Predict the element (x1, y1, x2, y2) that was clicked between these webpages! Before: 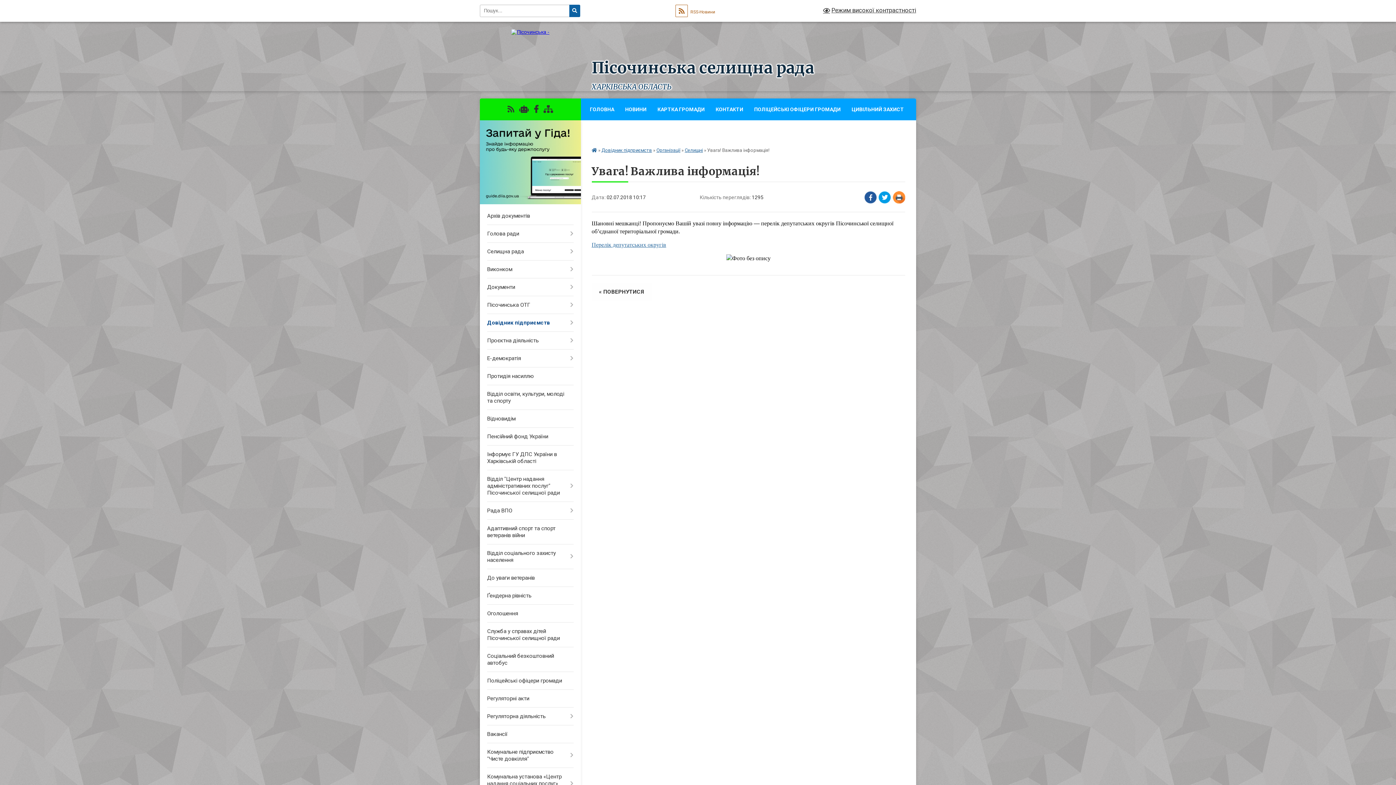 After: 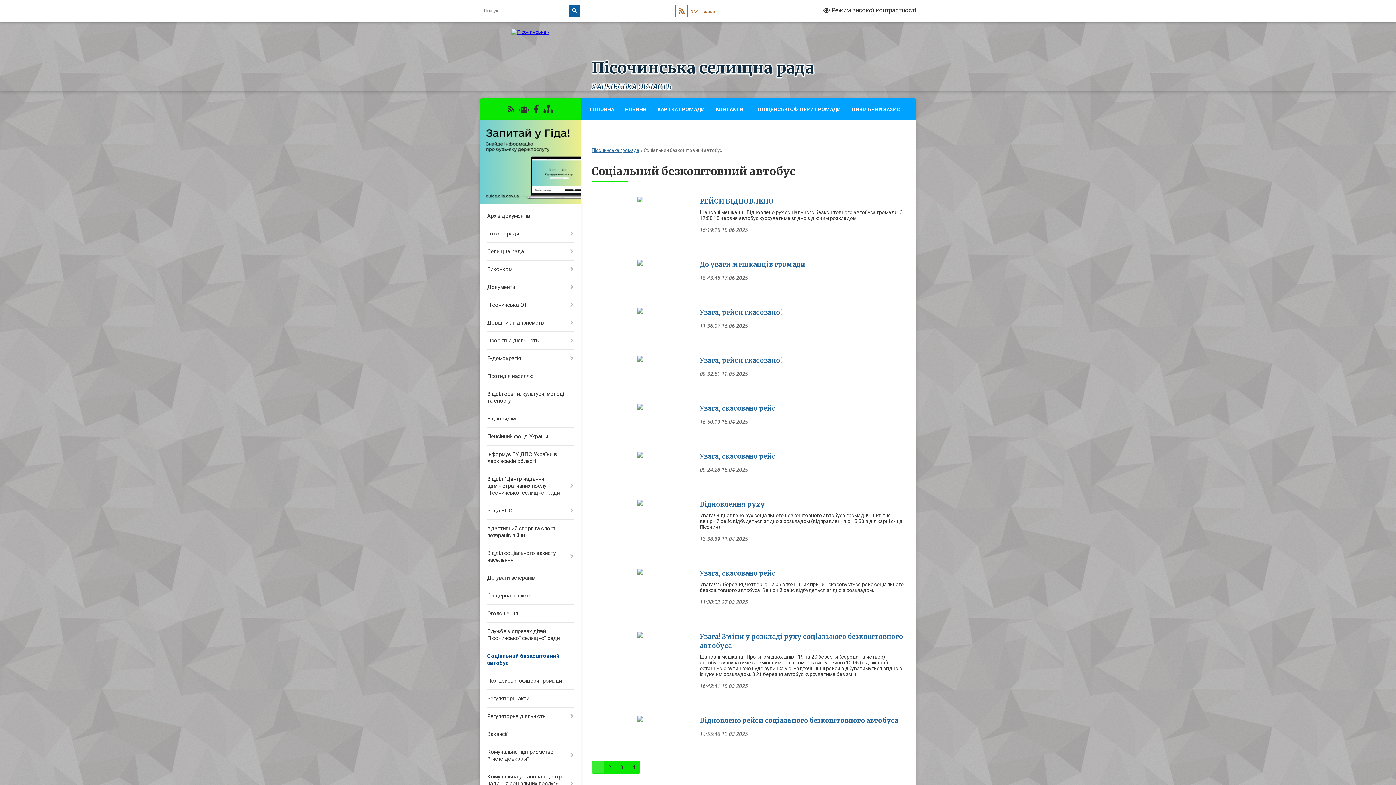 Action: bbox: (480, 647, 580, 672) label: Соціальний безкоштовний автобус